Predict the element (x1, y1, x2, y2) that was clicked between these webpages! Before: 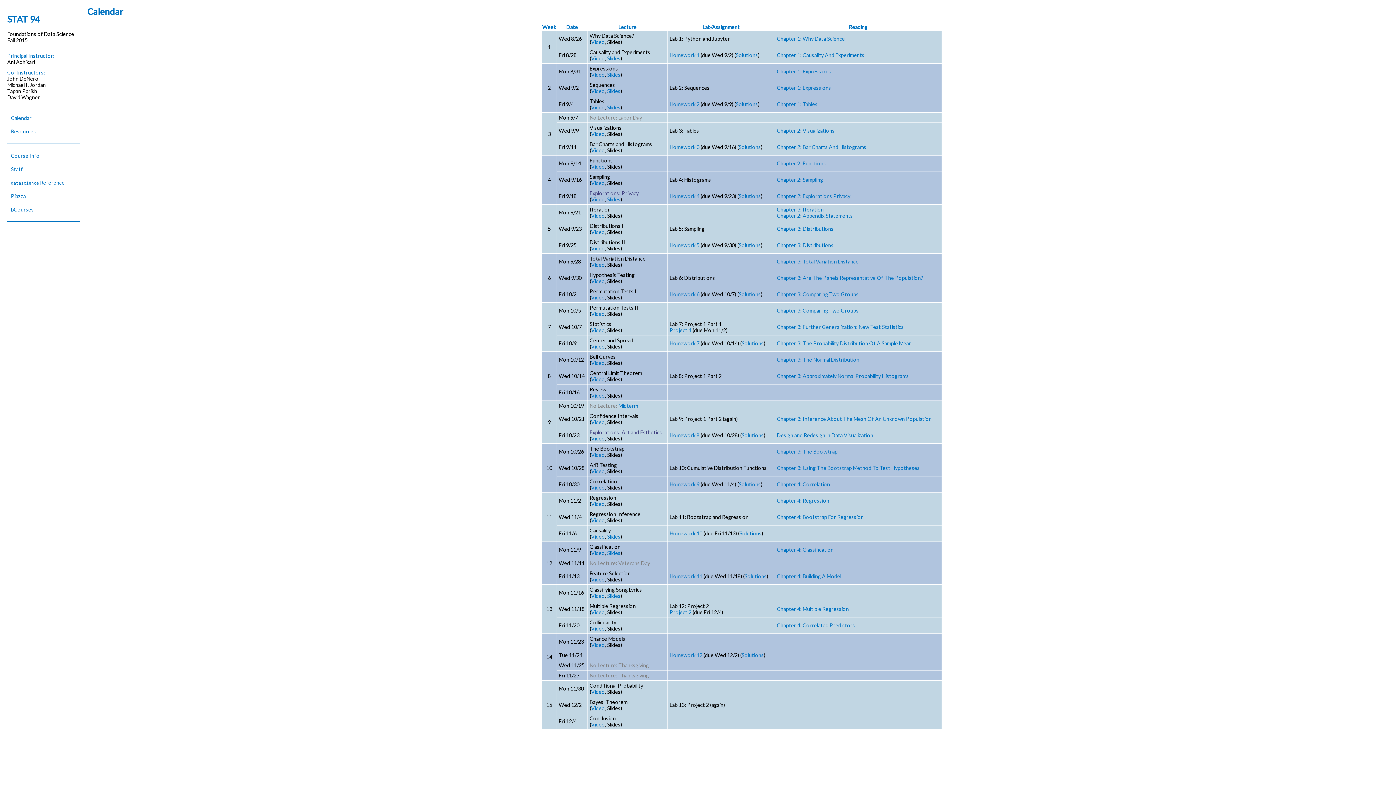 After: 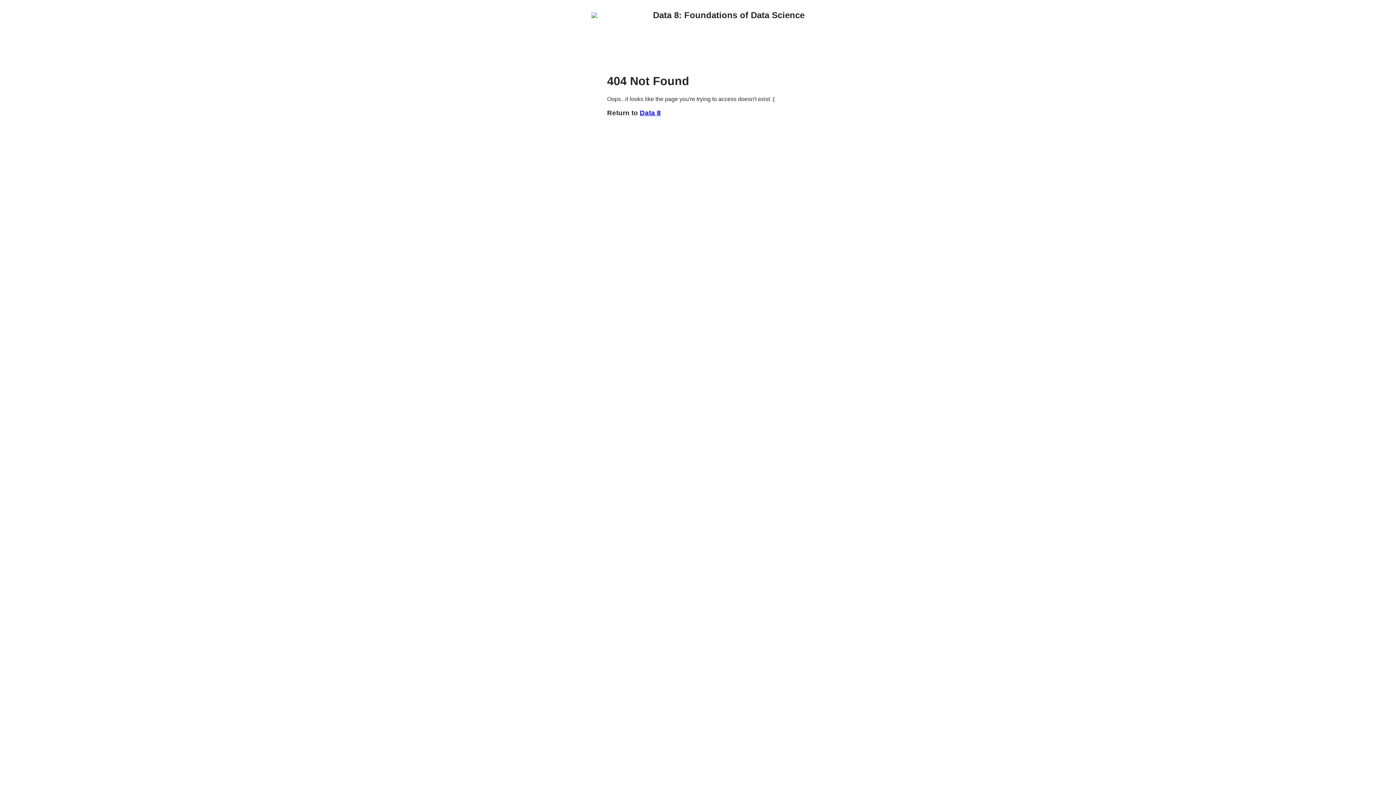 Action: label: Chapter 4: Classification bbox: (777, 546, 833, 552)